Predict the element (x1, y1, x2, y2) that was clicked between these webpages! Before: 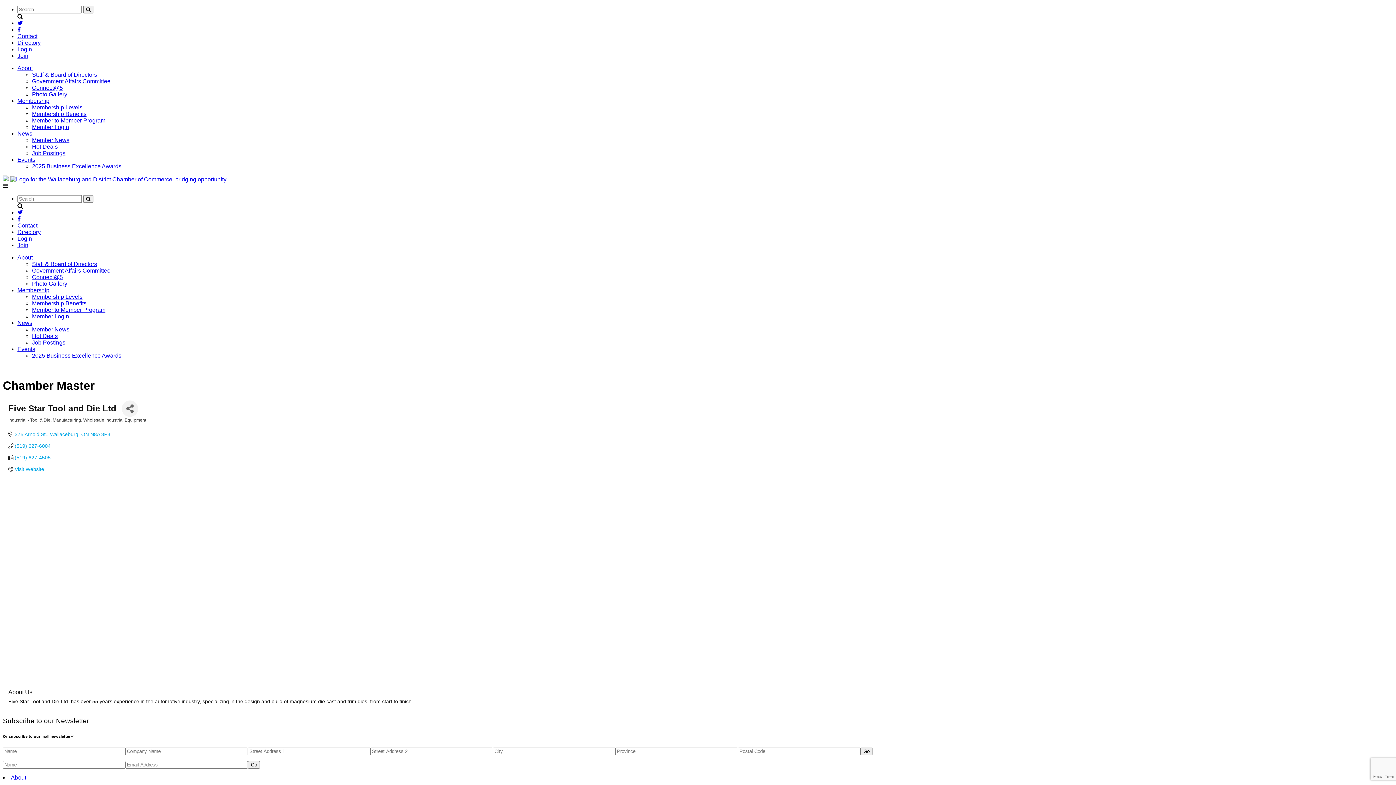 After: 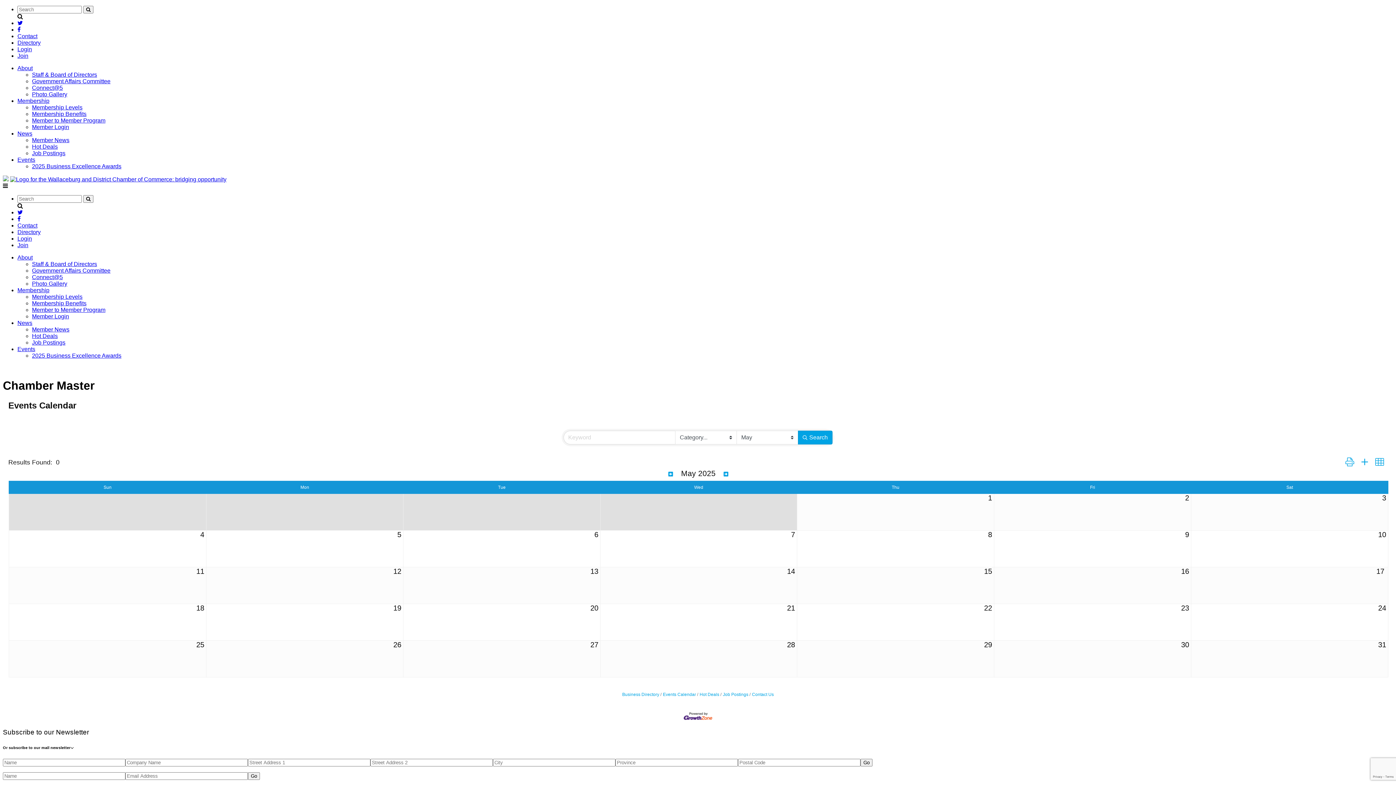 Action: label: Events bbox: (17, 346, 35, 352)